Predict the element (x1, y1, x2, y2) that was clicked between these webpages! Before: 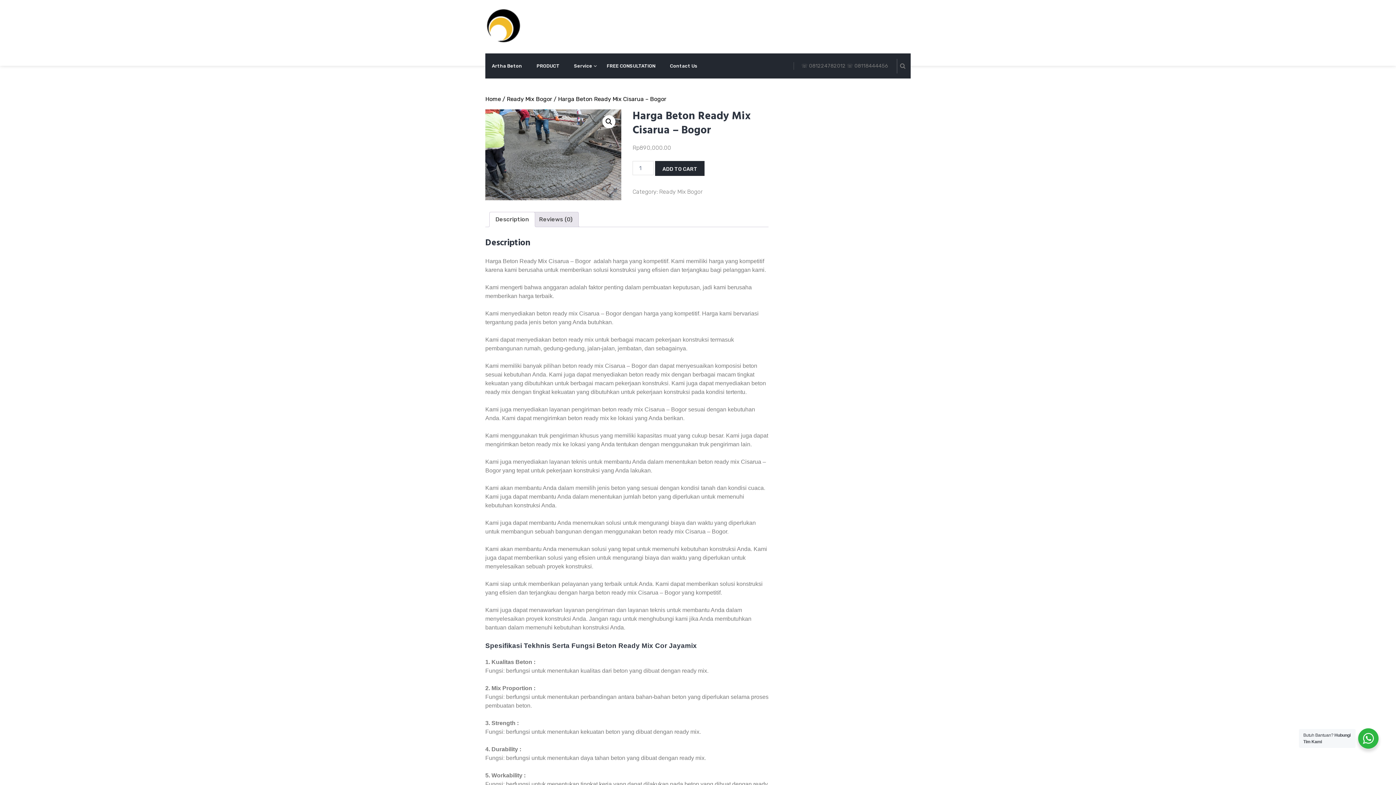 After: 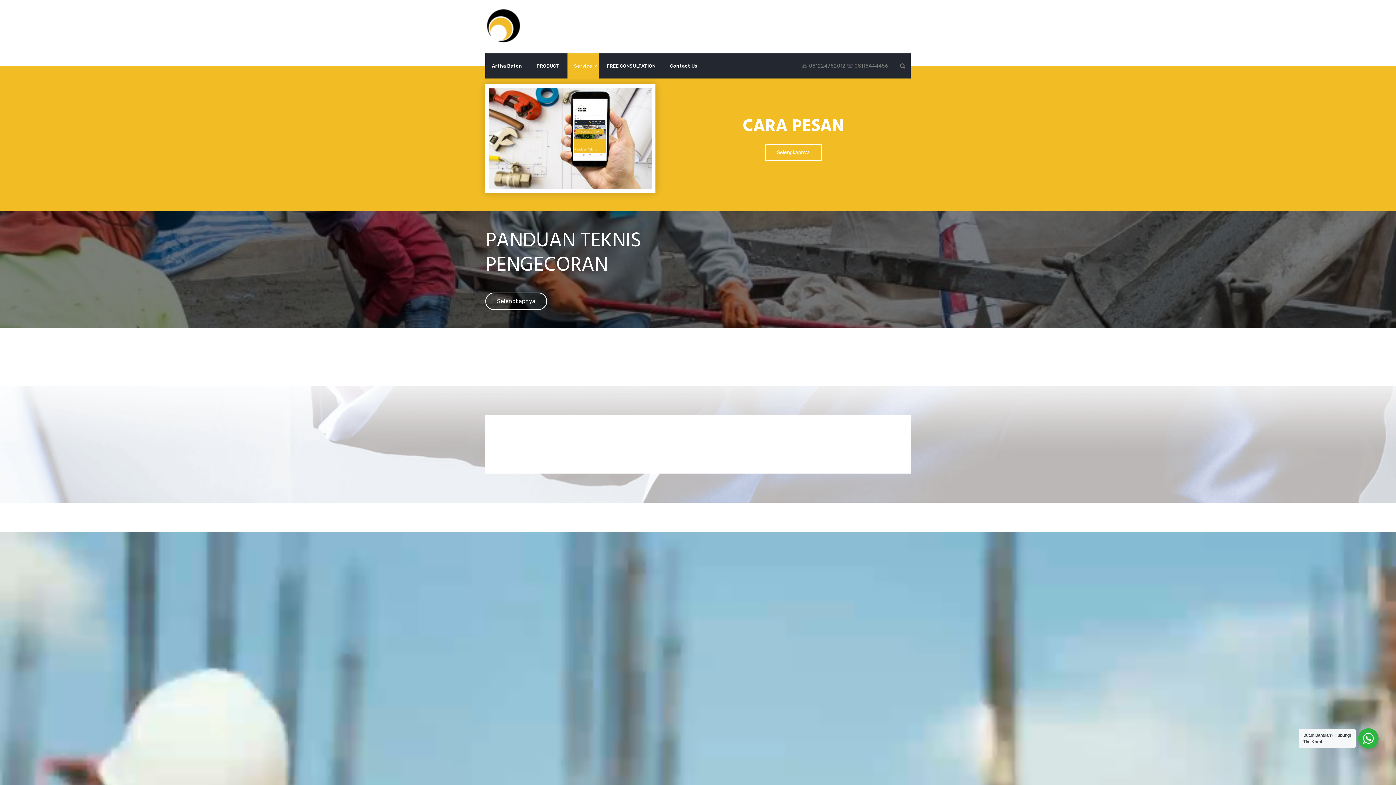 Action: bbox: (567, 53, 598, 78) label: Service